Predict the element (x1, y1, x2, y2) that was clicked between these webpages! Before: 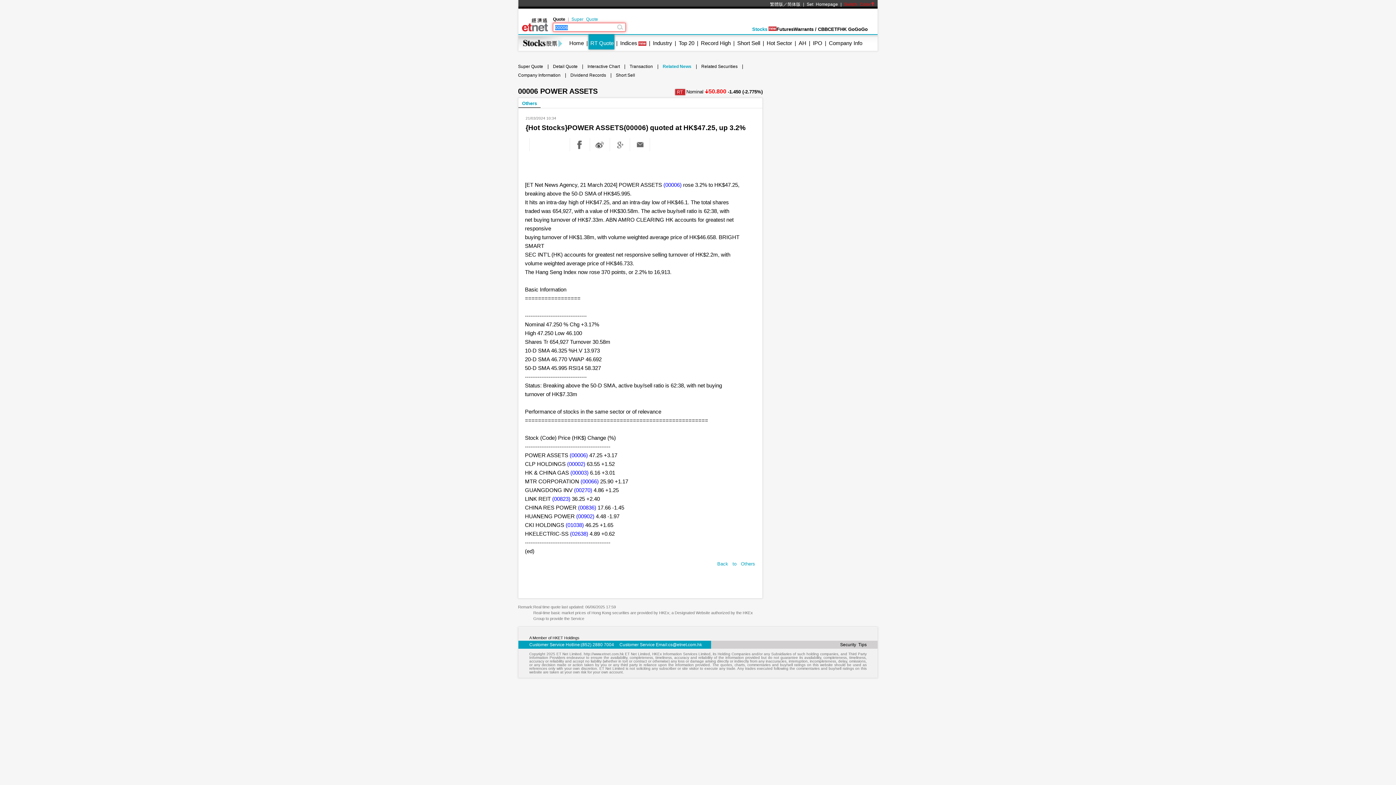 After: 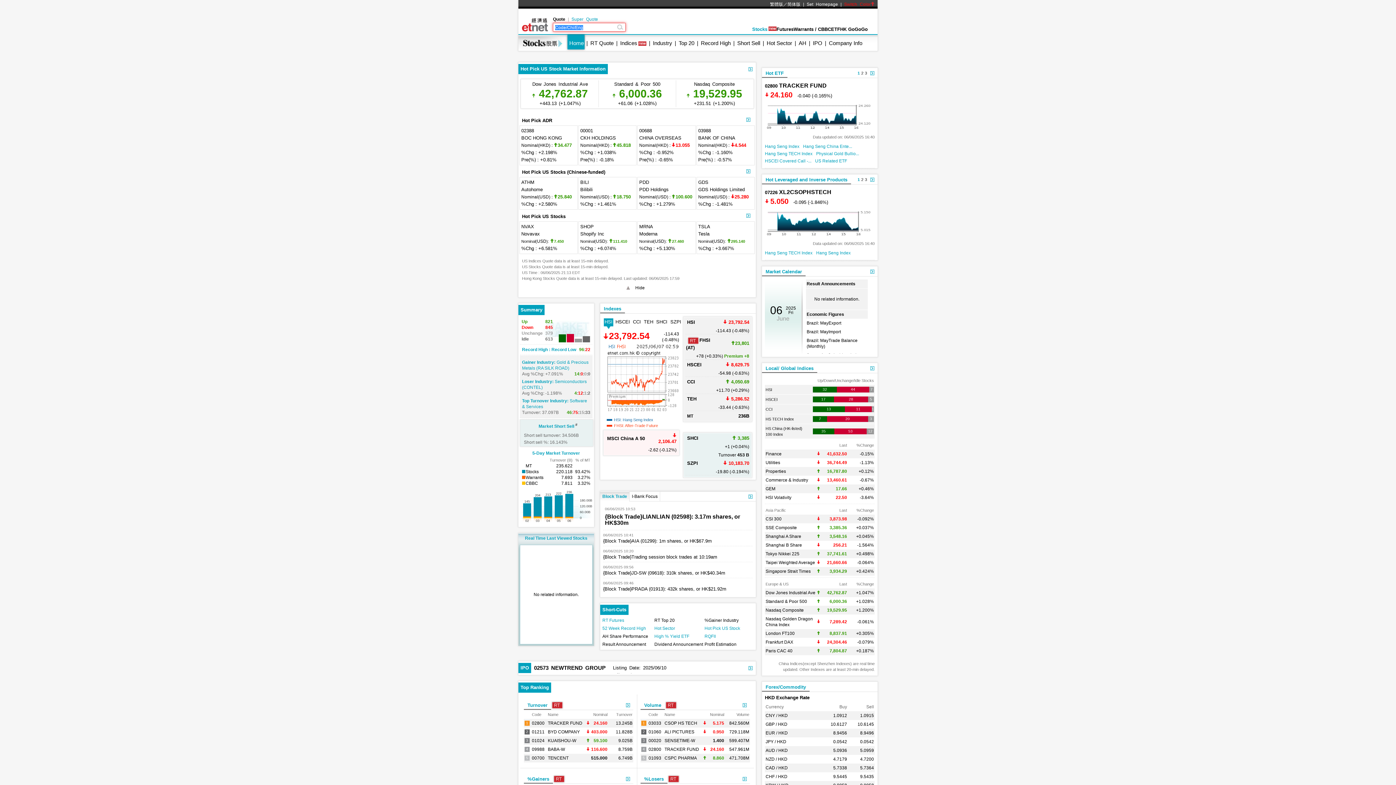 Action: bbox: (518, 46, 567, 52)